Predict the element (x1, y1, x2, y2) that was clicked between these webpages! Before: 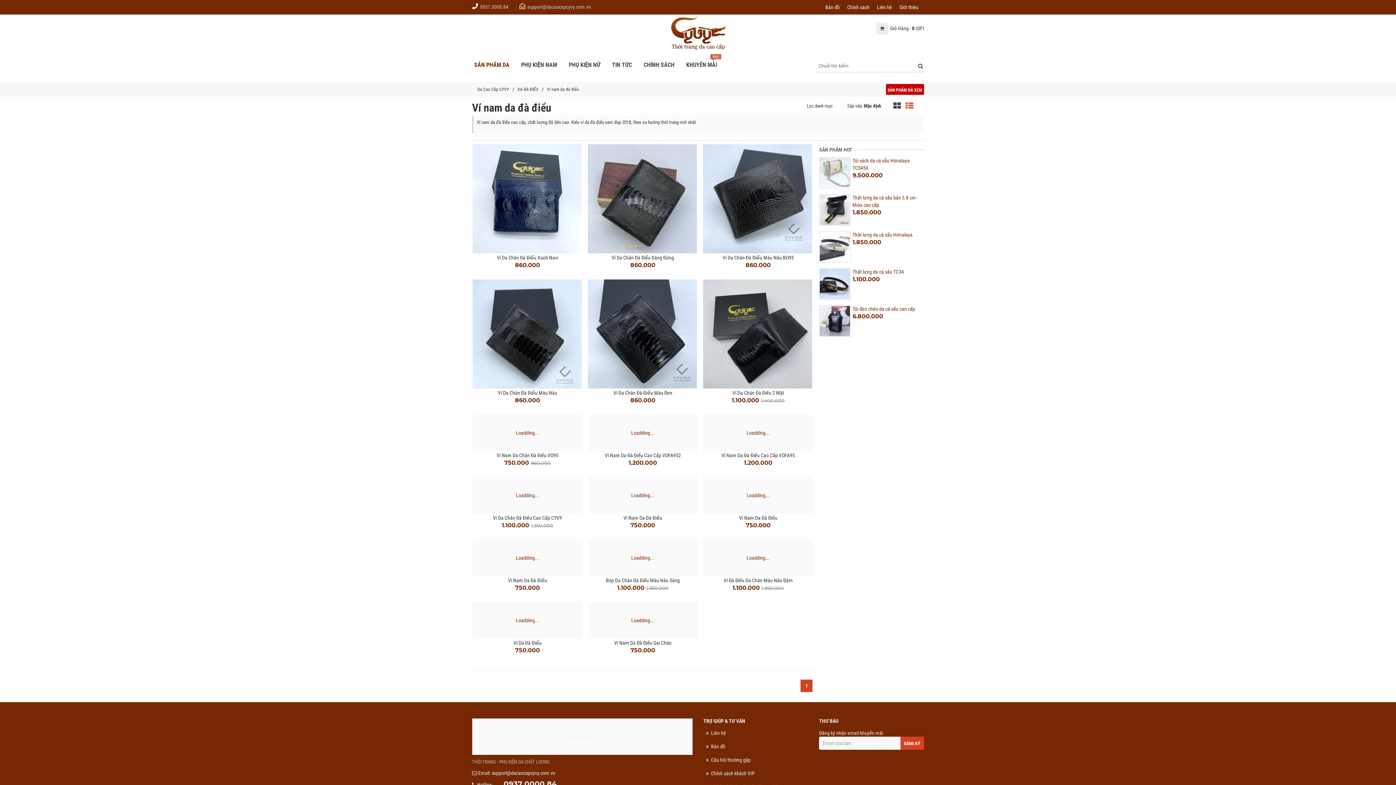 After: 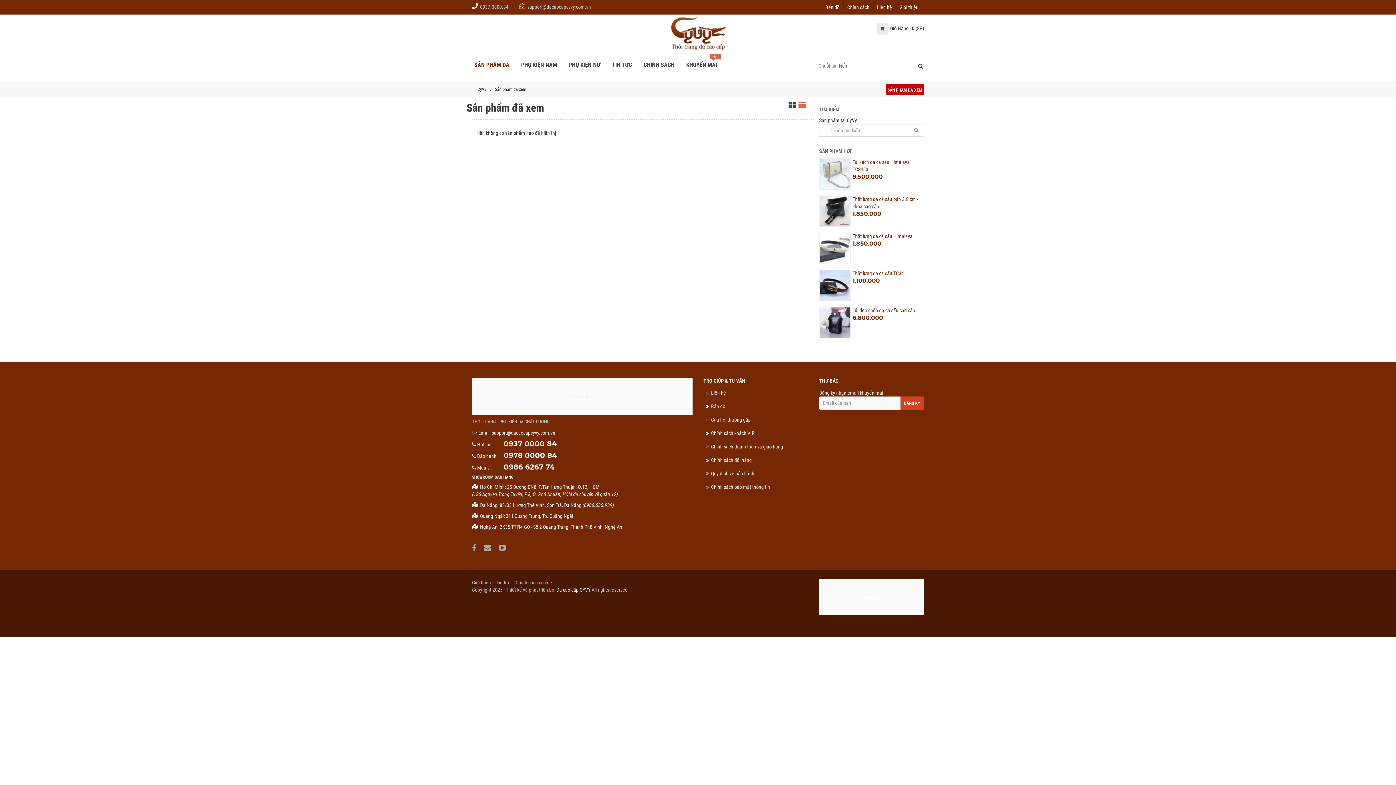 Action: label: SẢN PHẨM ĐÃ XEM bbox: (886, 84, 924, 94)